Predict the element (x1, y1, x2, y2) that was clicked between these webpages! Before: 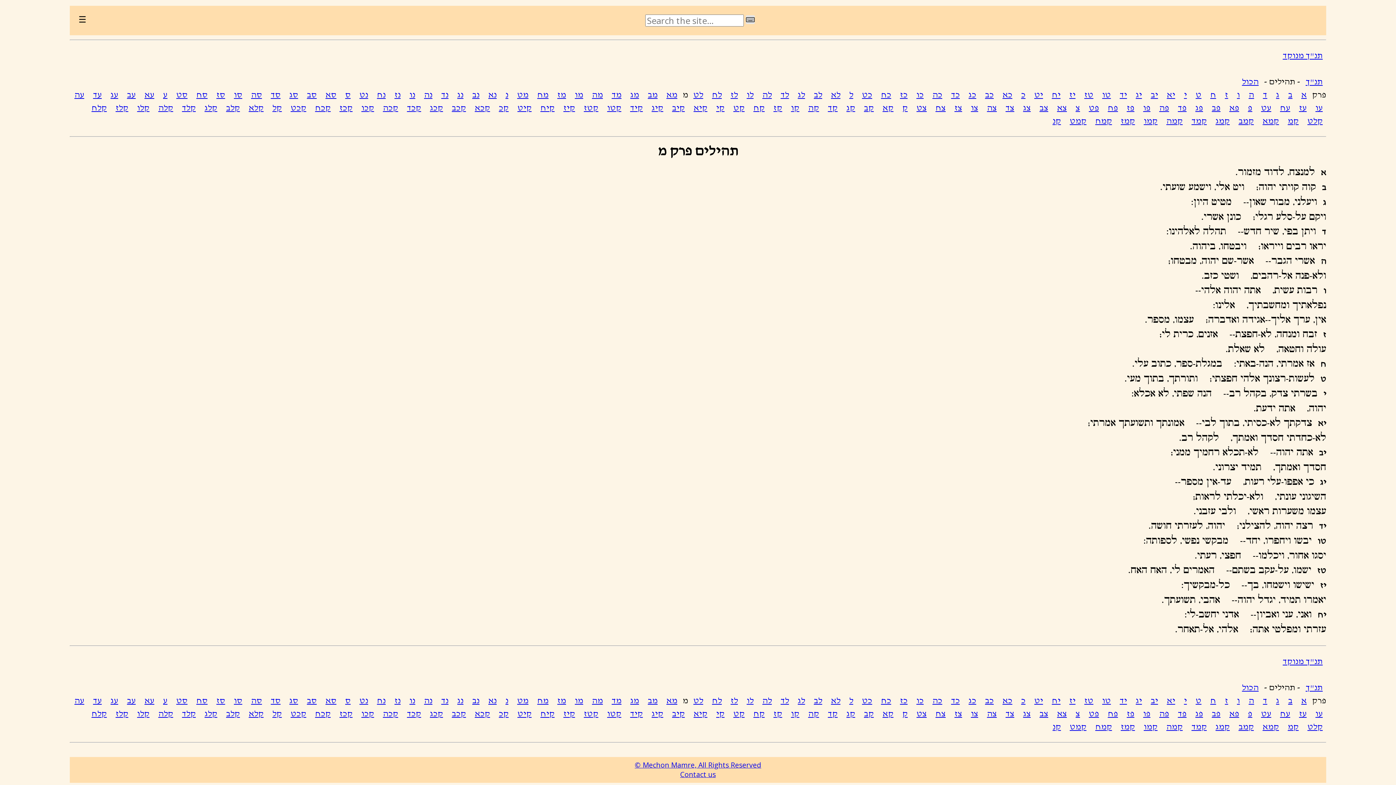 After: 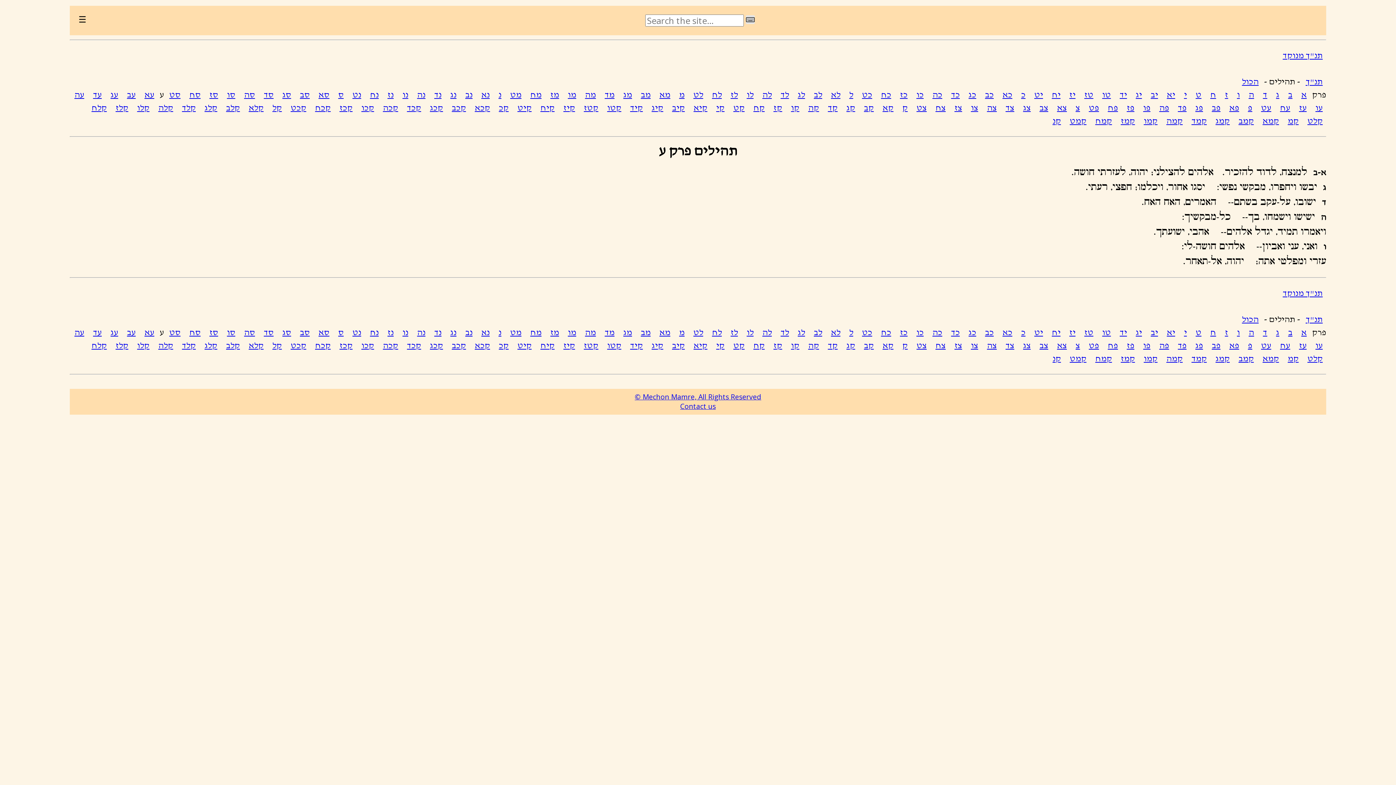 Action: bbox: (159, 696, 171, 705) label: ע